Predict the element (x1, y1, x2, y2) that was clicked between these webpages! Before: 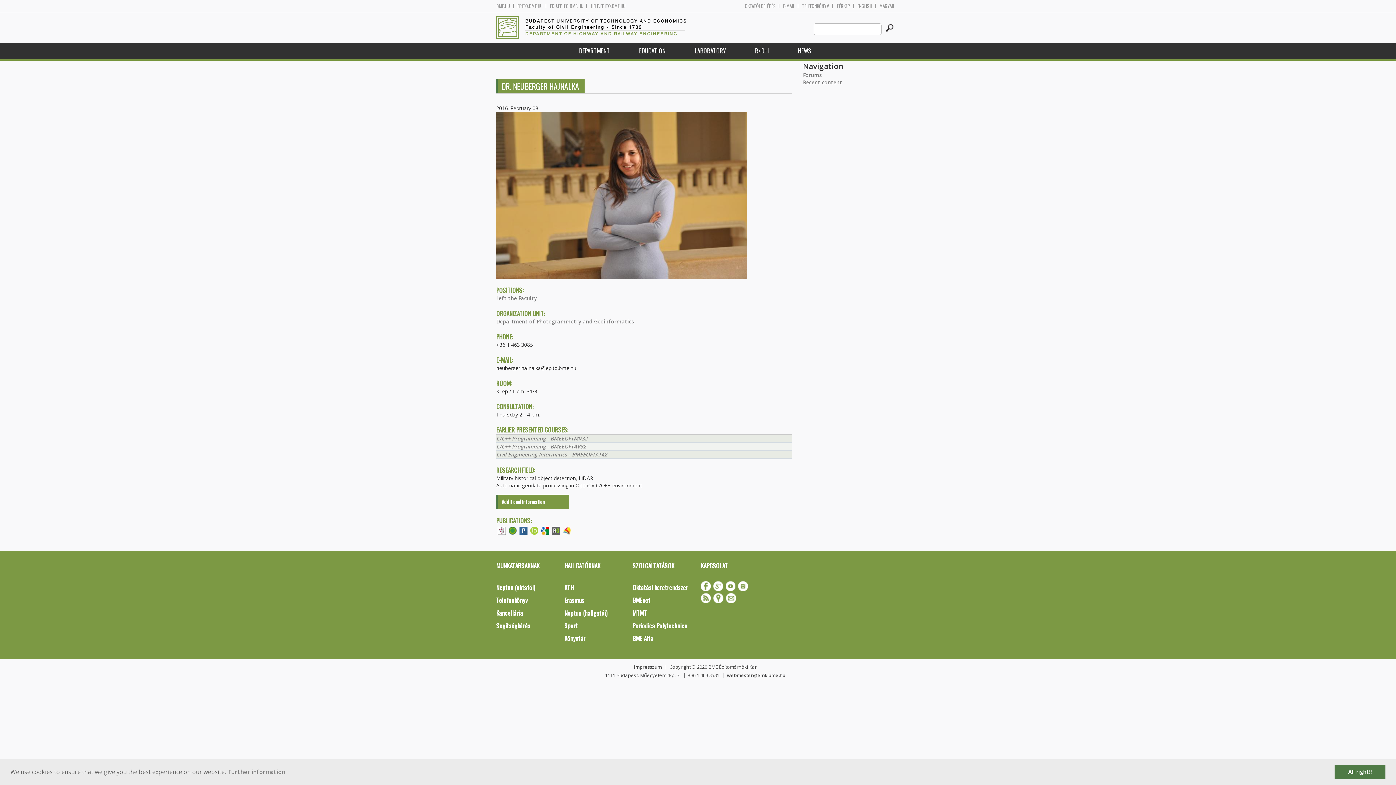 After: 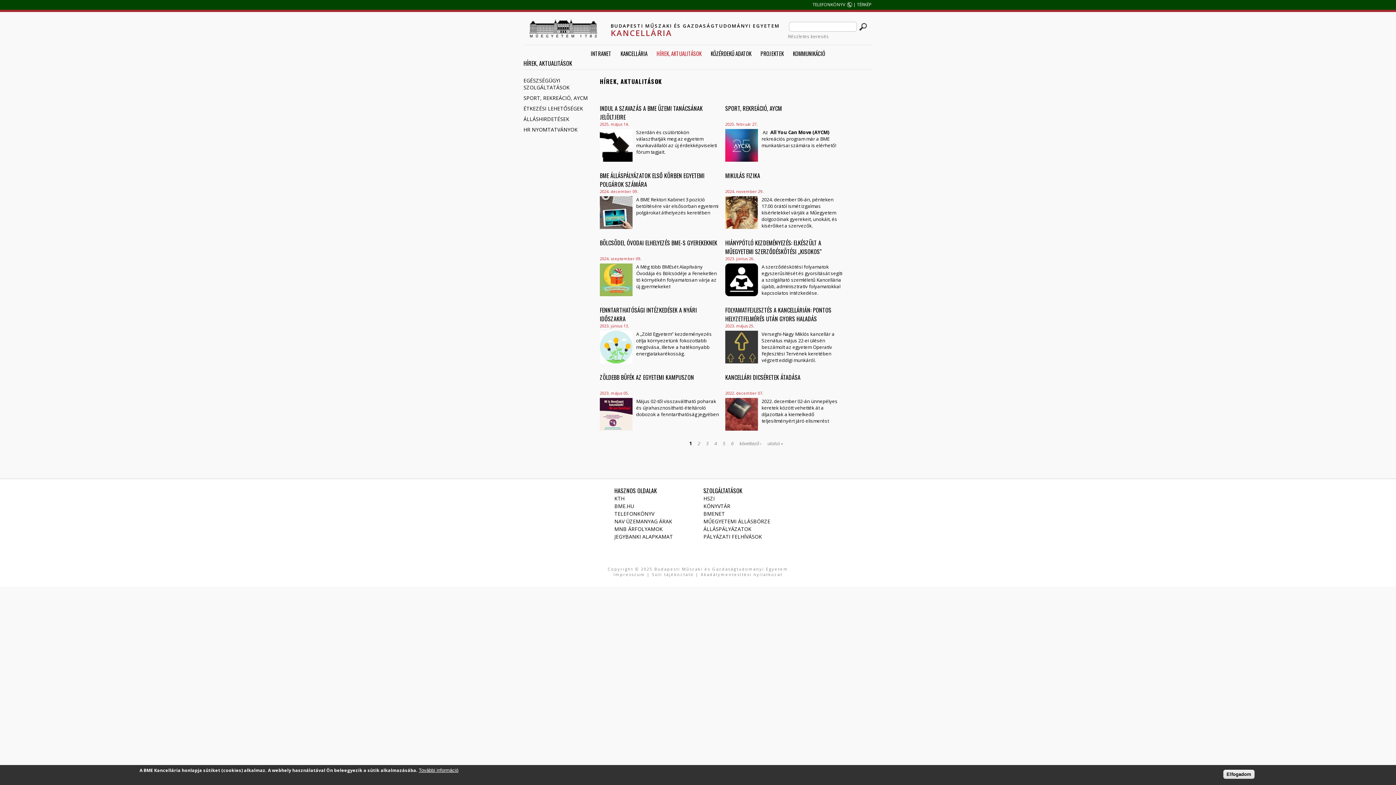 Action: bbox: (490, 606, 559, 619) label: Kancellária